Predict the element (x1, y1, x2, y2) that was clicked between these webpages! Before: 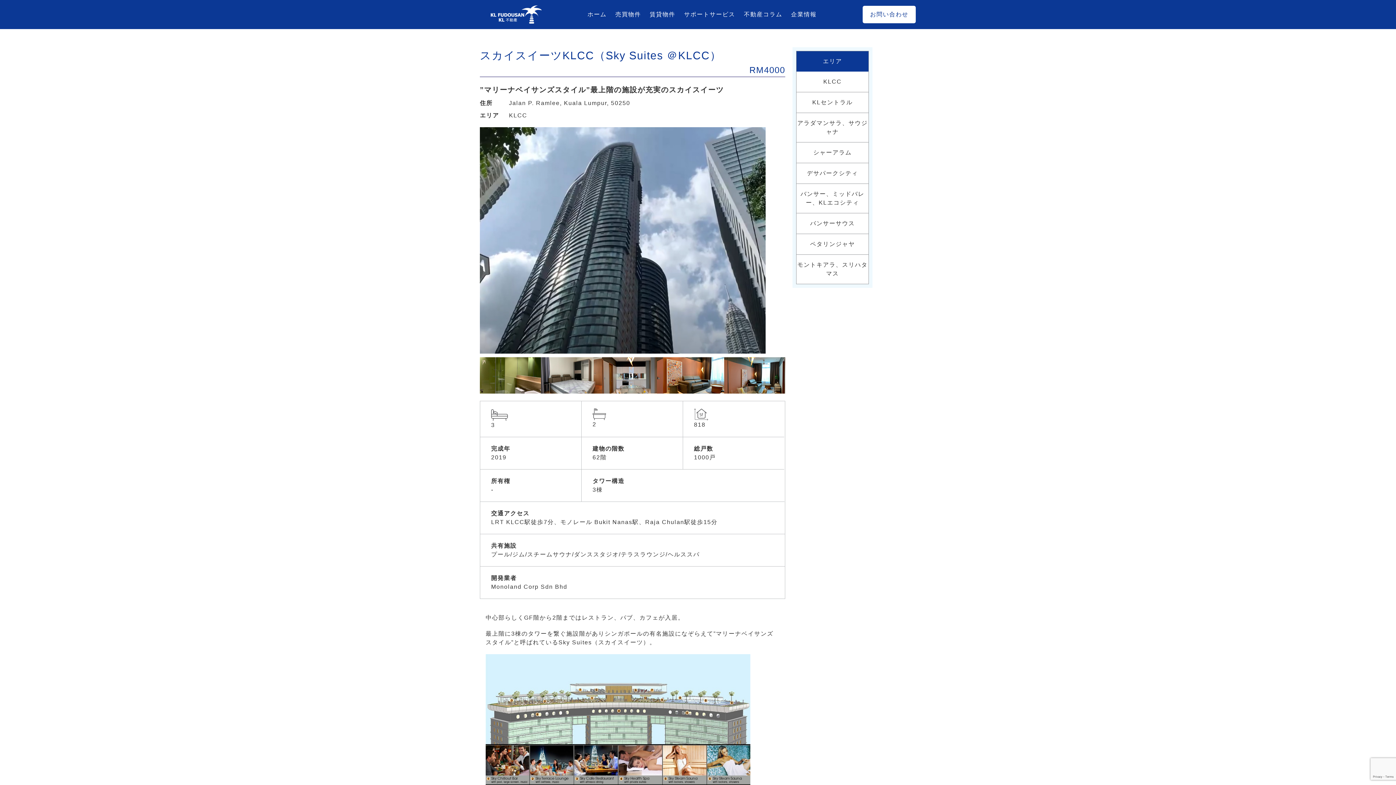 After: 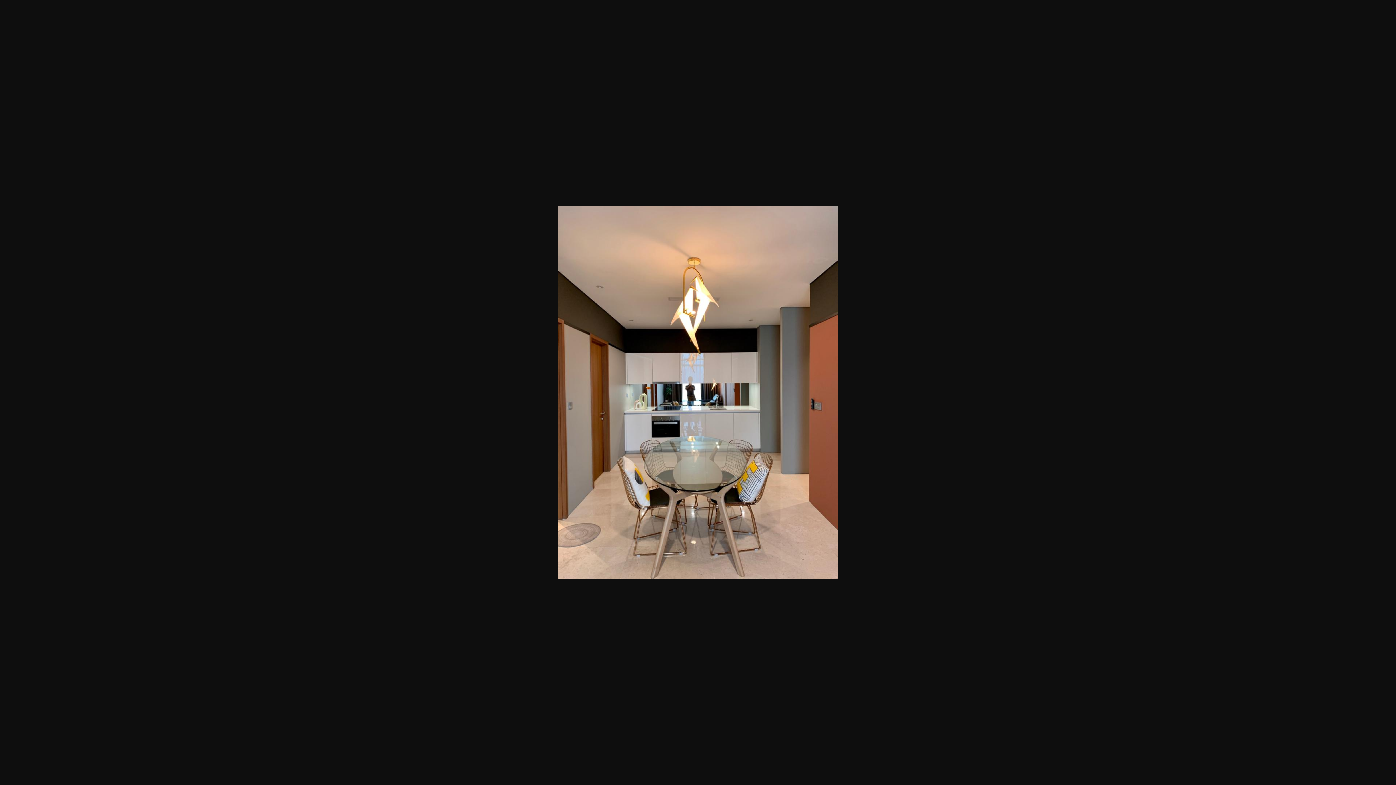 Action: bbox: (602, 386, 663, 392)